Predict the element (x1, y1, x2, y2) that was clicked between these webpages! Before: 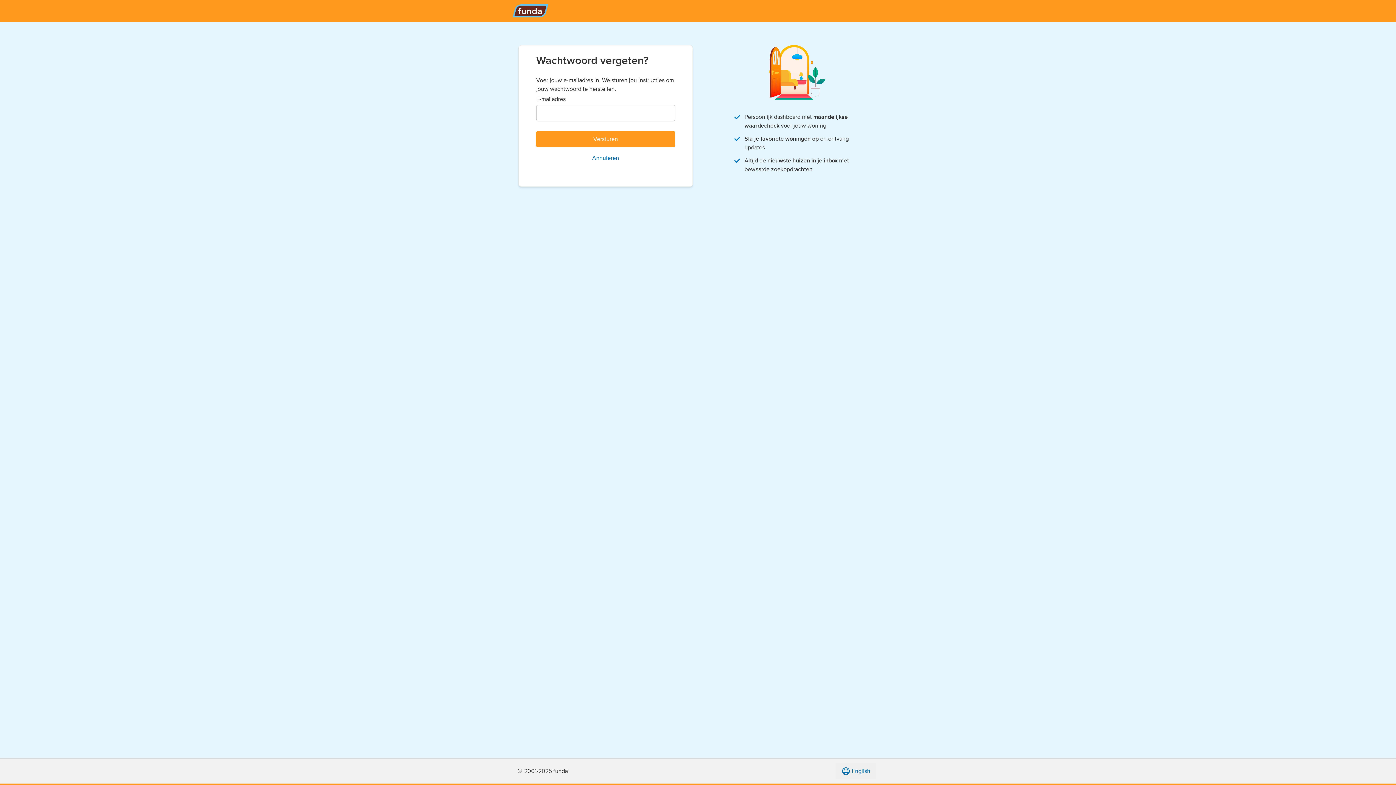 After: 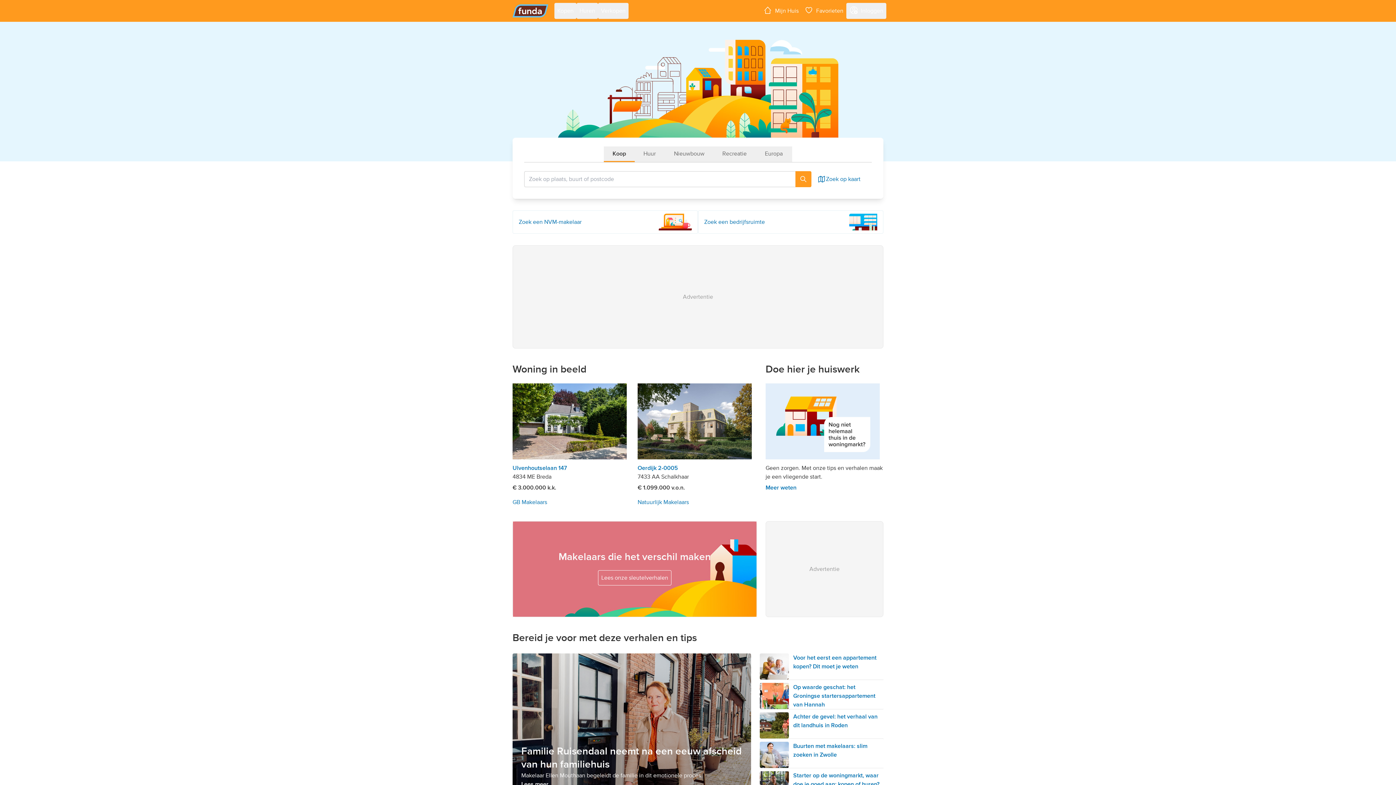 Action: bbox: (512, 0, 548, 21)